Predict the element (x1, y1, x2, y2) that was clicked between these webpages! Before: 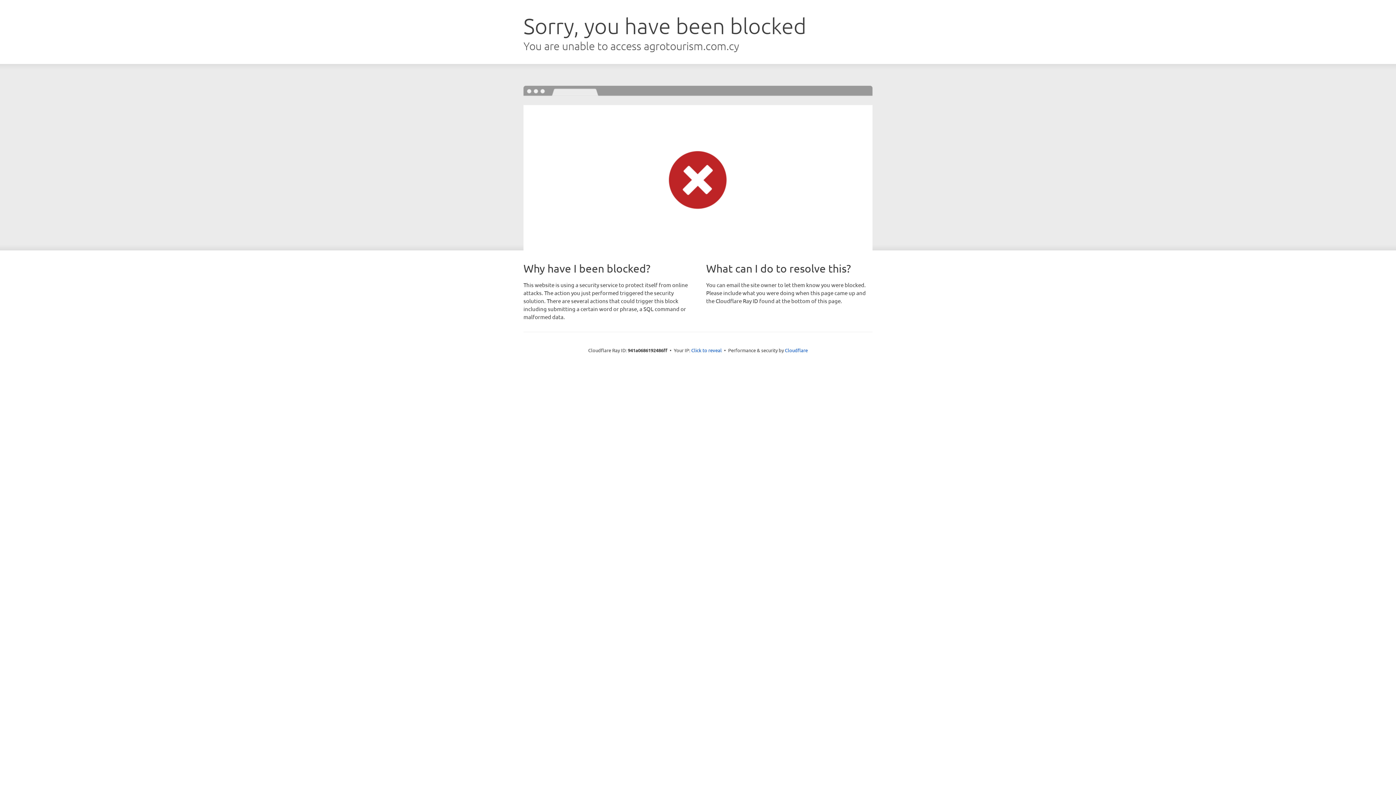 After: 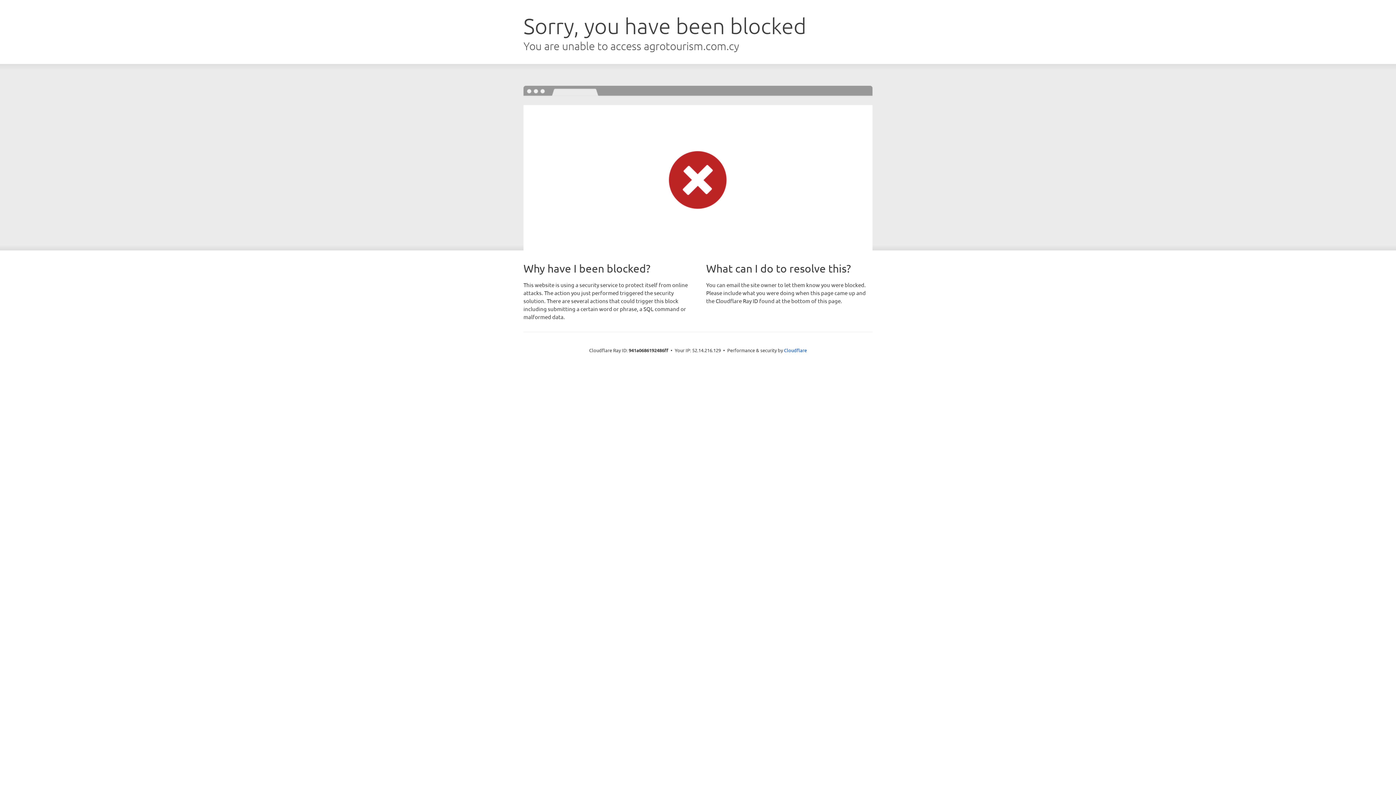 Action: bbox: (691, 346, 722, 353) label: Click to reveal